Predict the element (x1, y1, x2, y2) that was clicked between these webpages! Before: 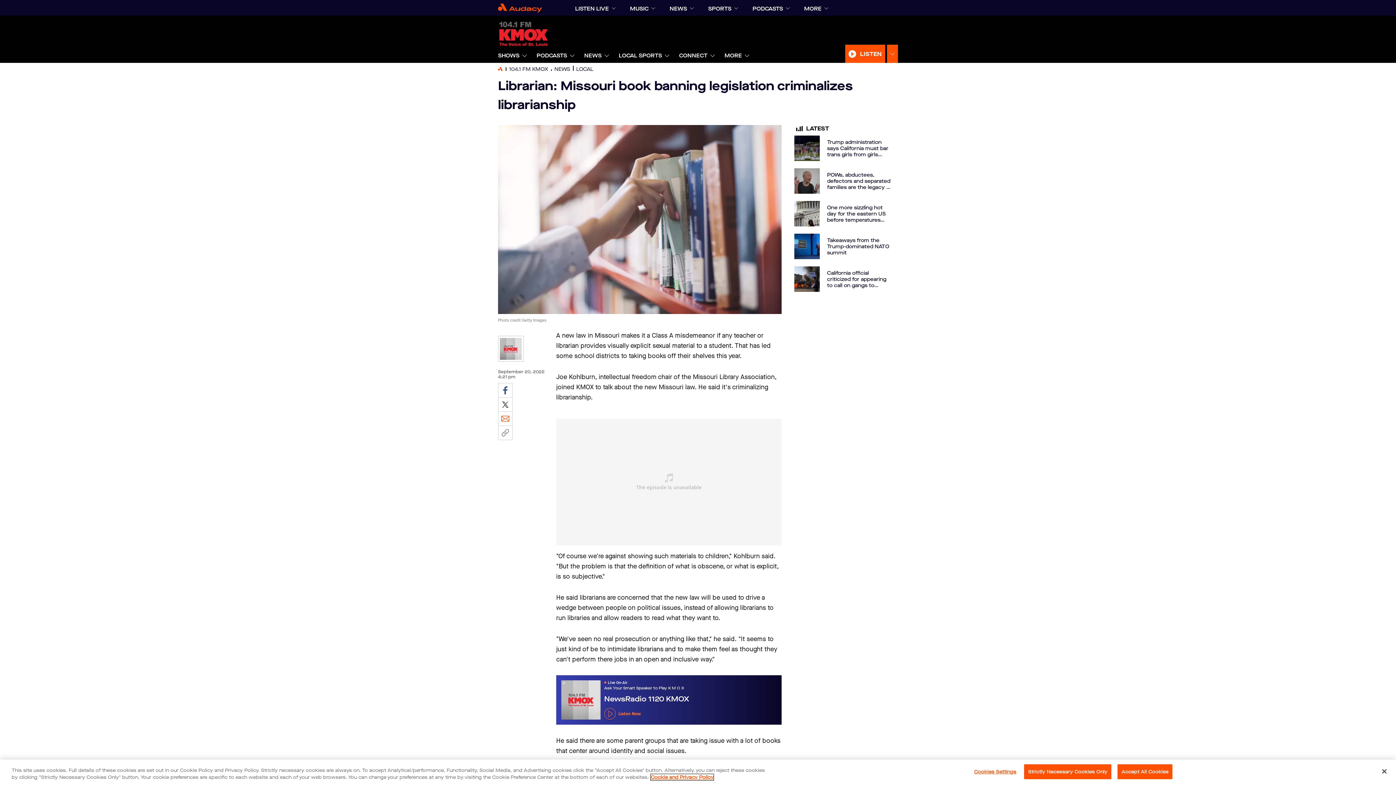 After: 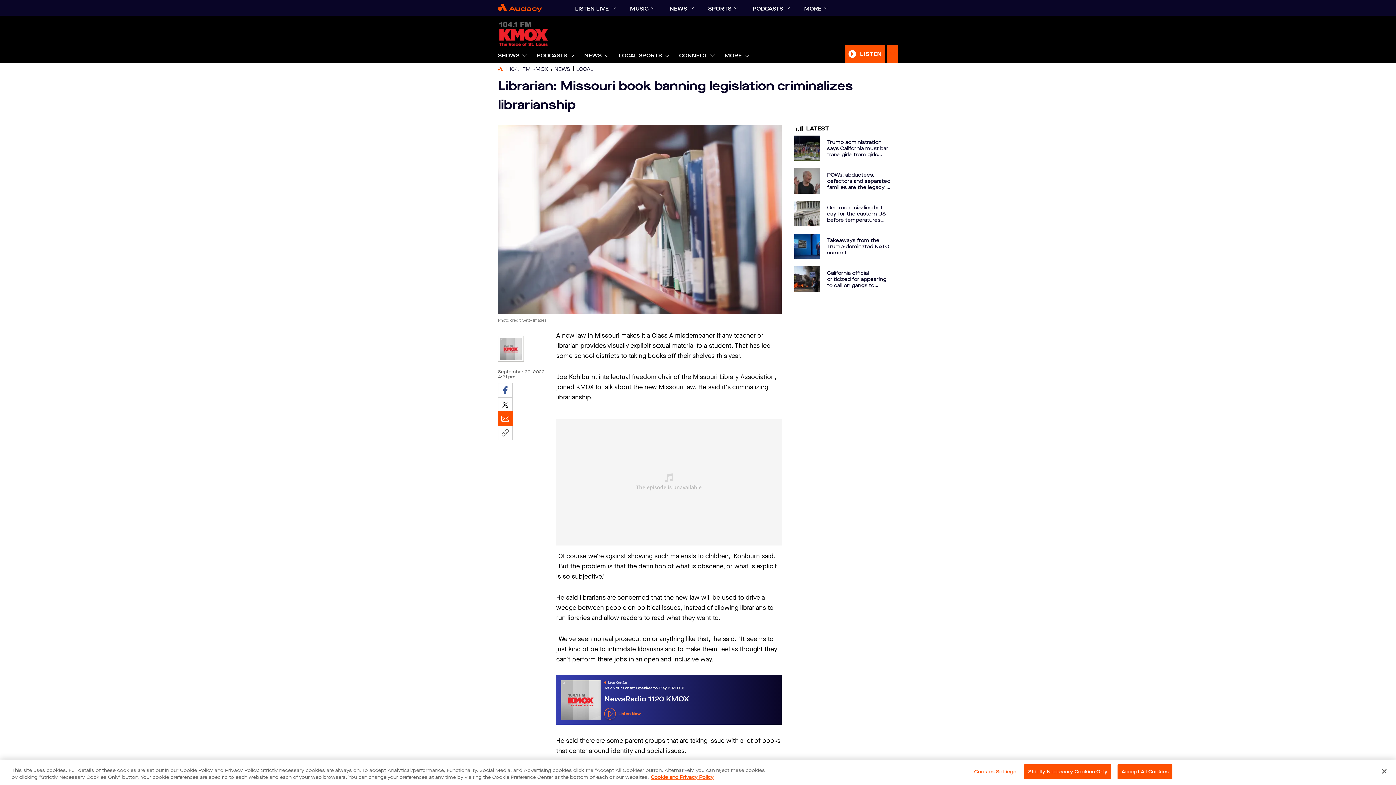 Action: bbox: (498, 429, 512, 444) label: Email